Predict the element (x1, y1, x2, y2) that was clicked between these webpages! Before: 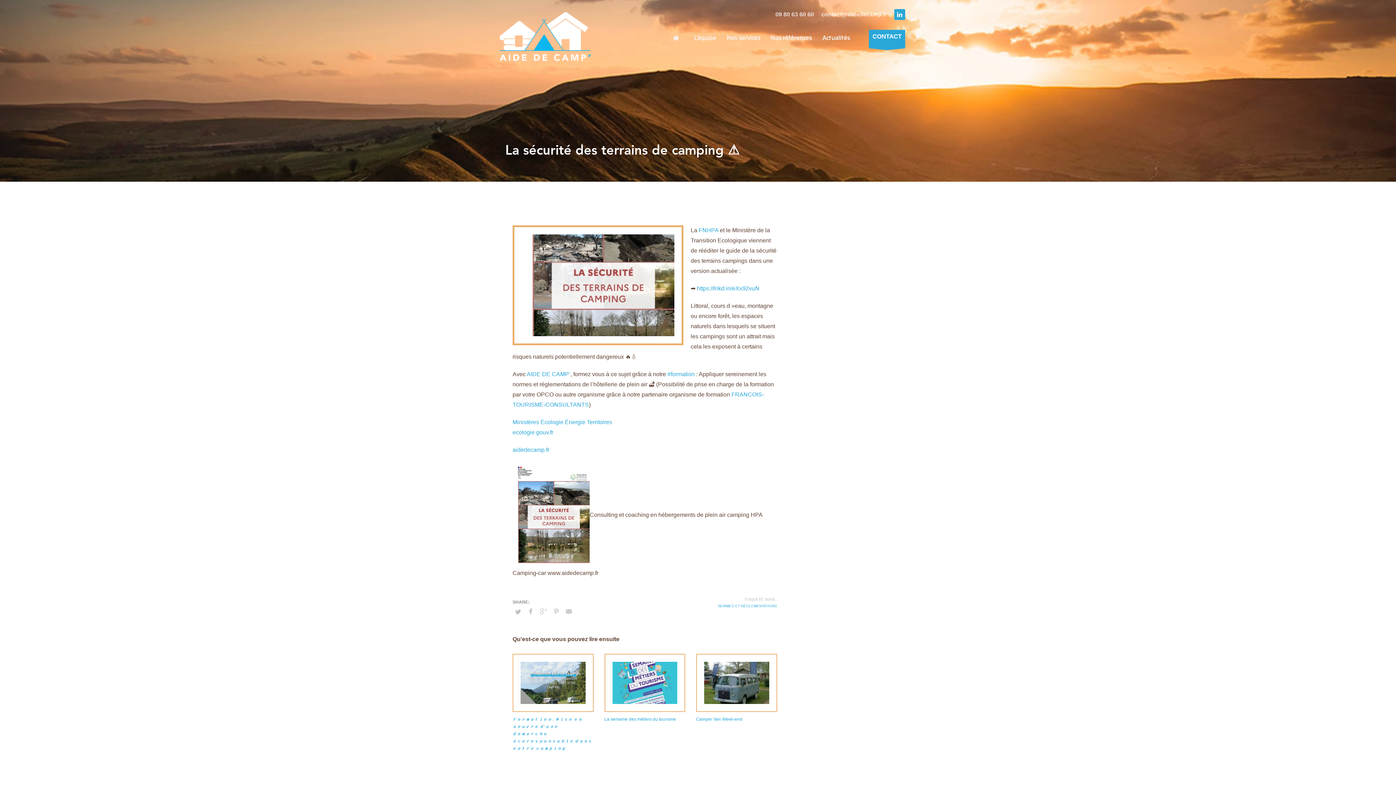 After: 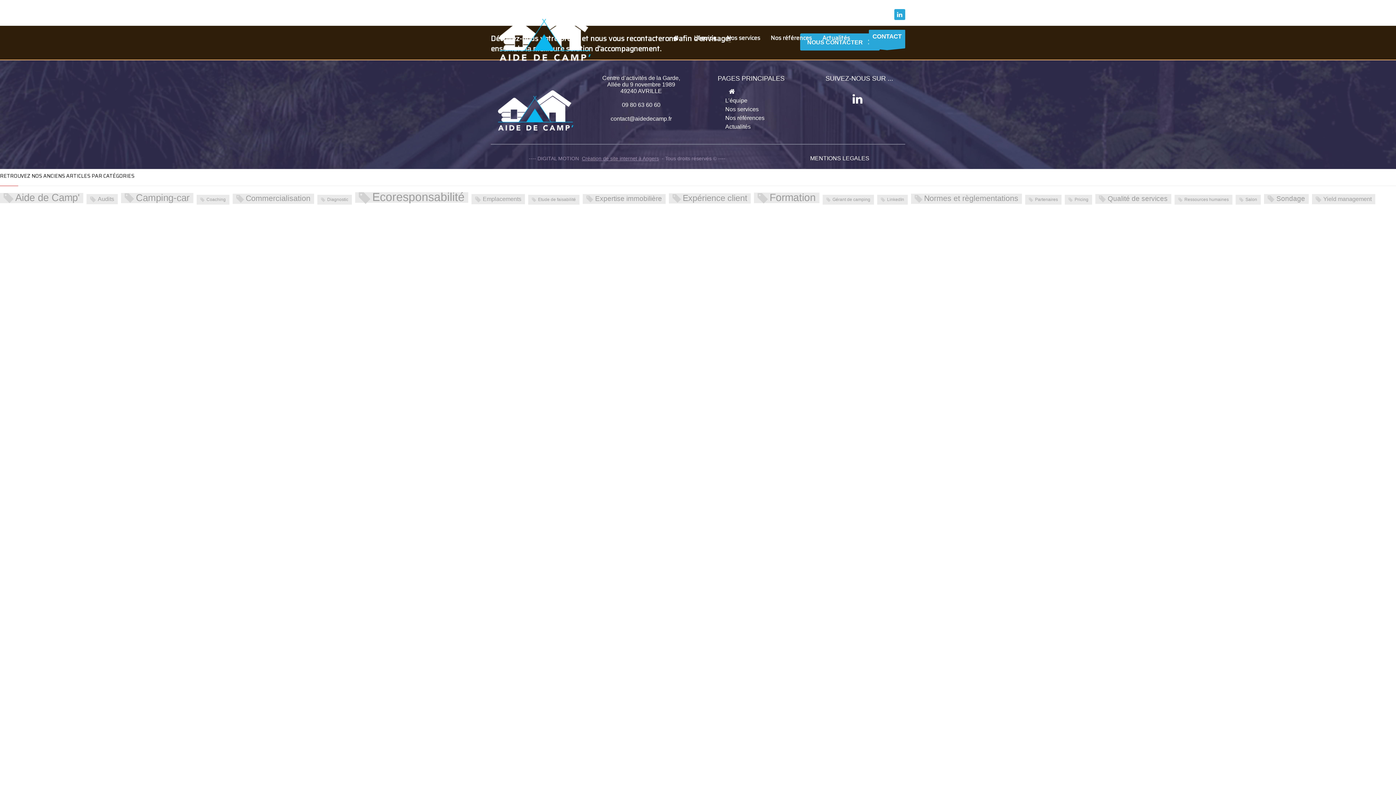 Action: bbox: (604, 654, 685, 712)